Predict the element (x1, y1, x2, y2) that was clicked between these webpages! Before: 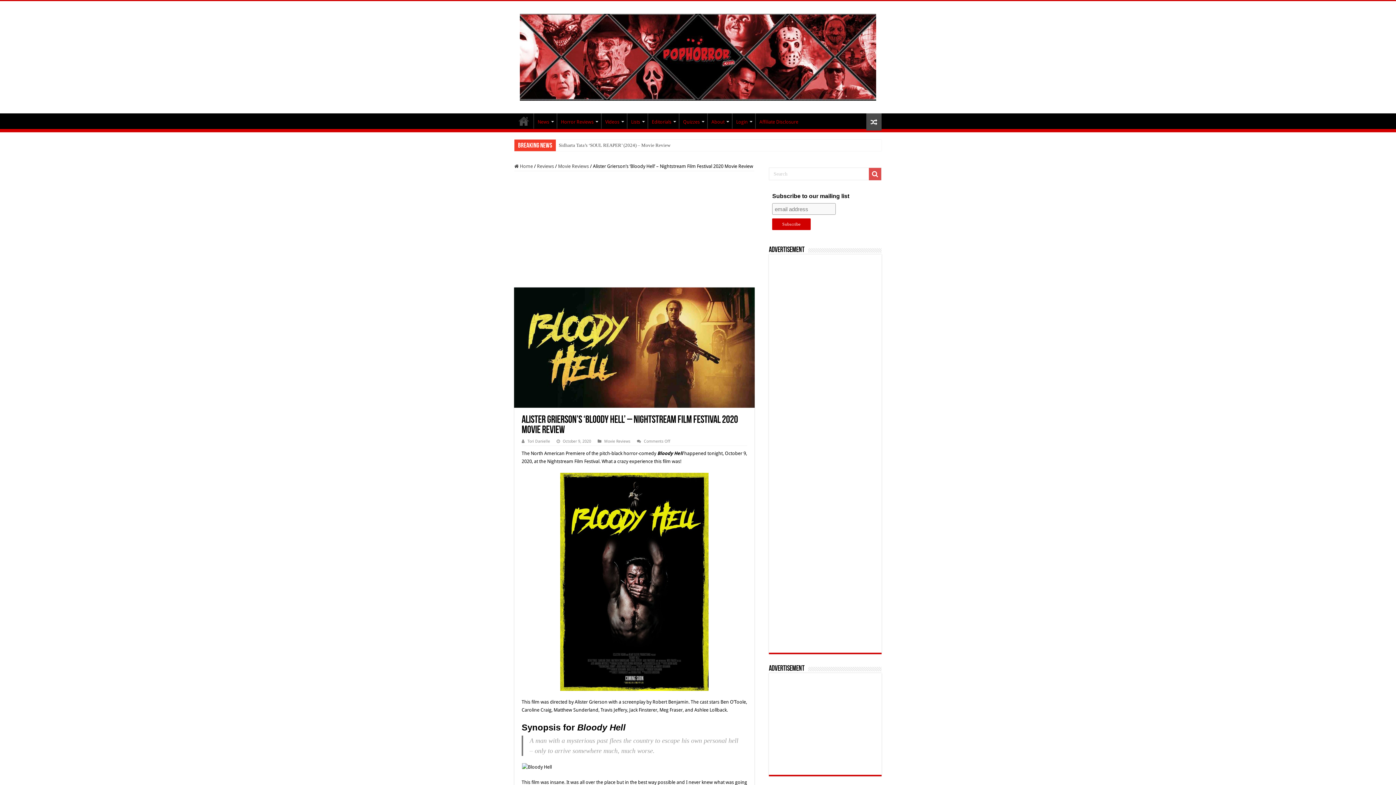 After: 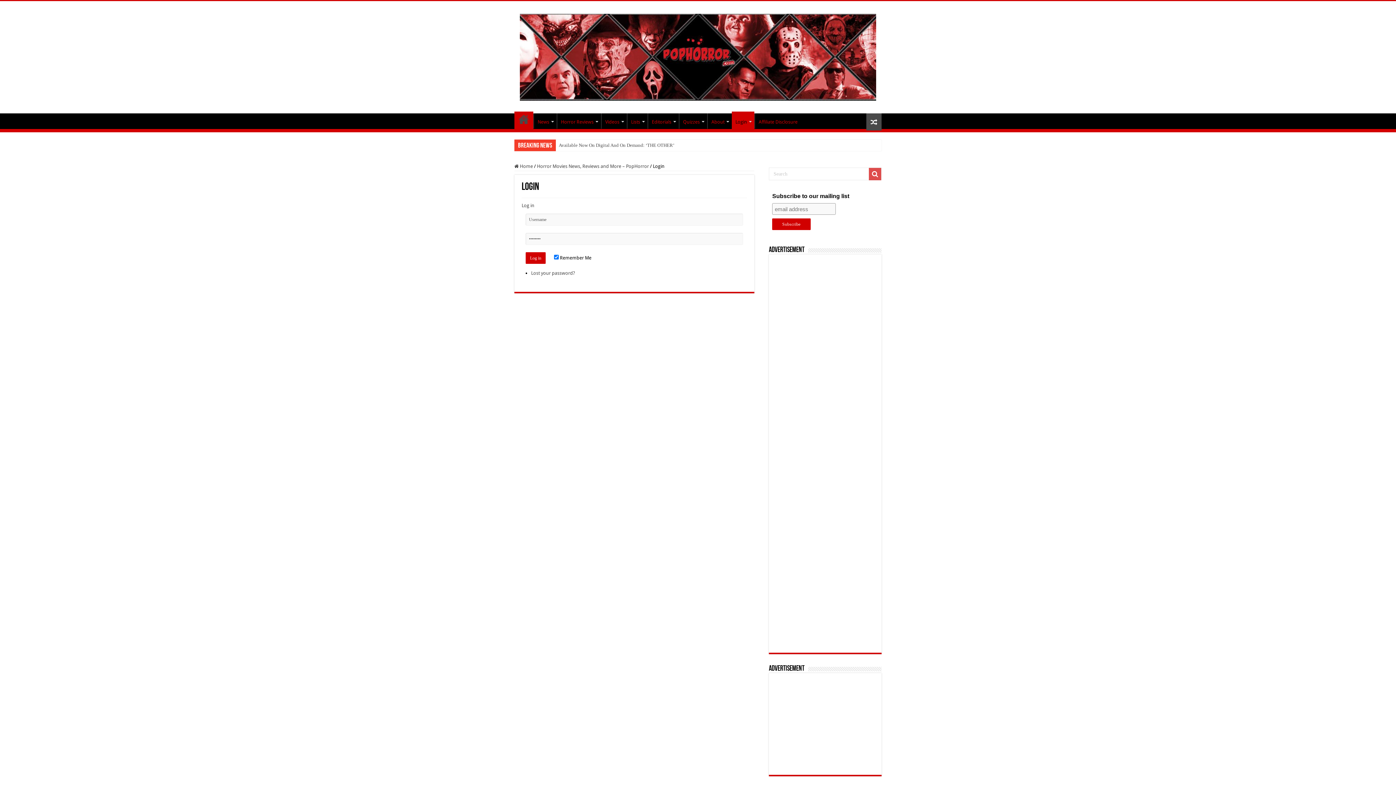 Action: bbox: (732, 113, 755, 128) label: Login